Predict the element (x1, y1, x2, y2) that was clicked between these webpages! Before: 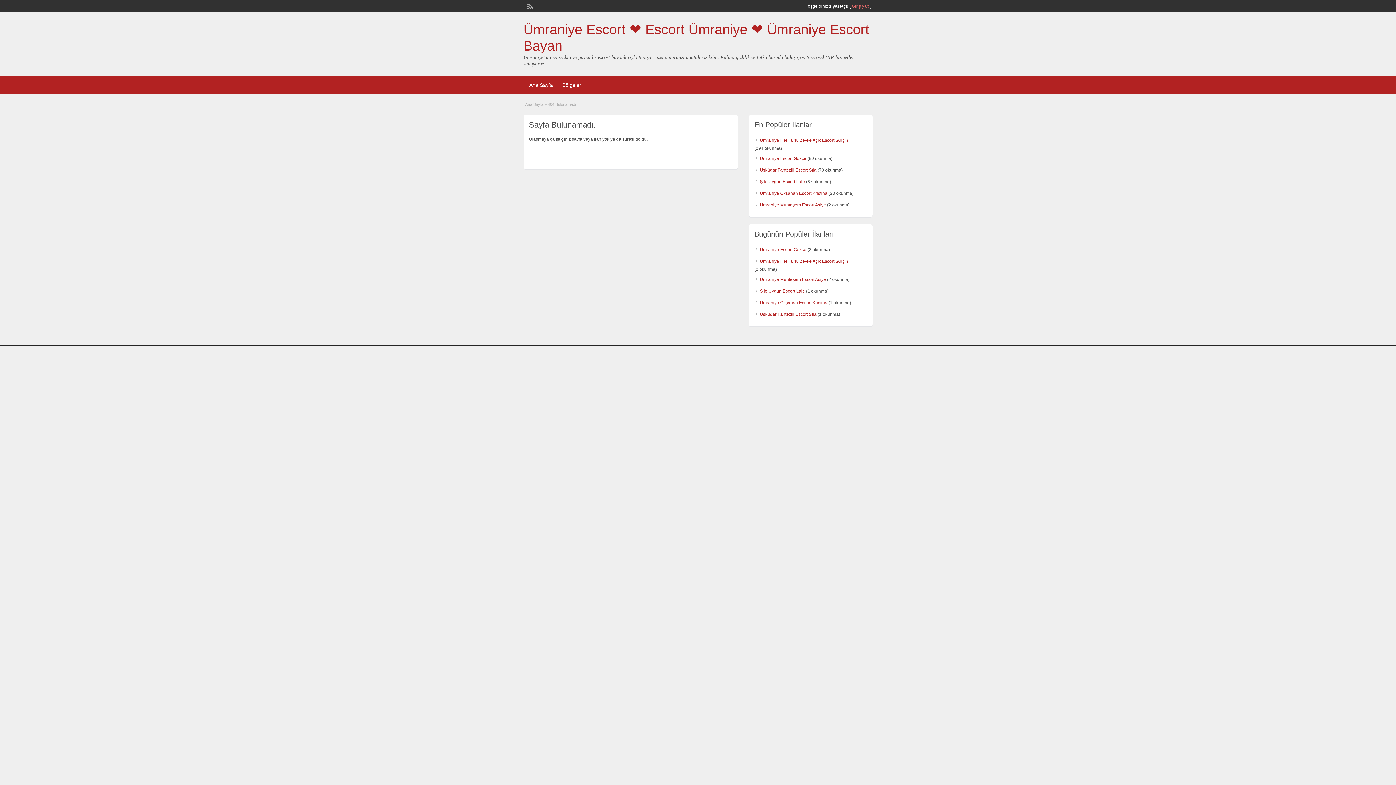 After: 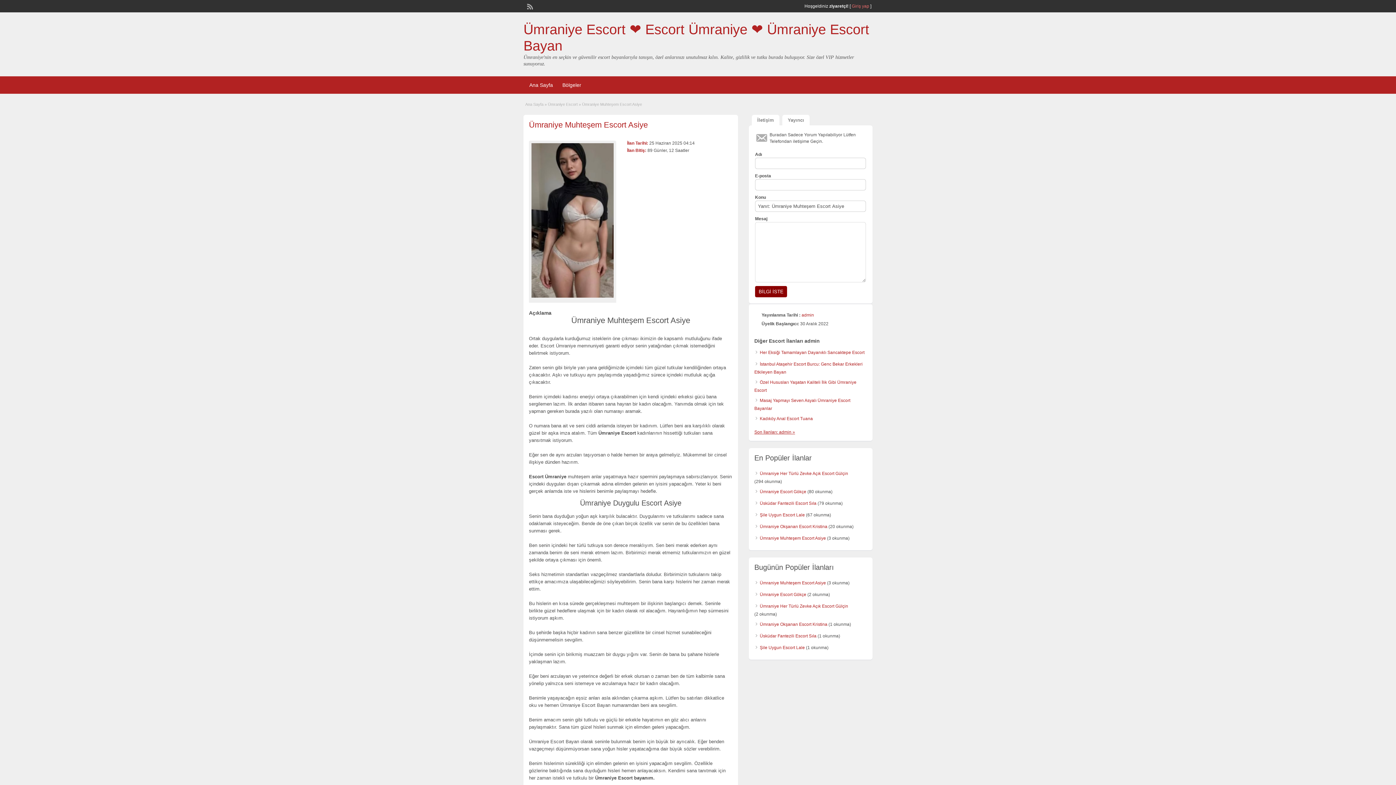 Action: label: Ümraniye Muhteşem Escort Asiye bbox: (760, 277, 826, 282)